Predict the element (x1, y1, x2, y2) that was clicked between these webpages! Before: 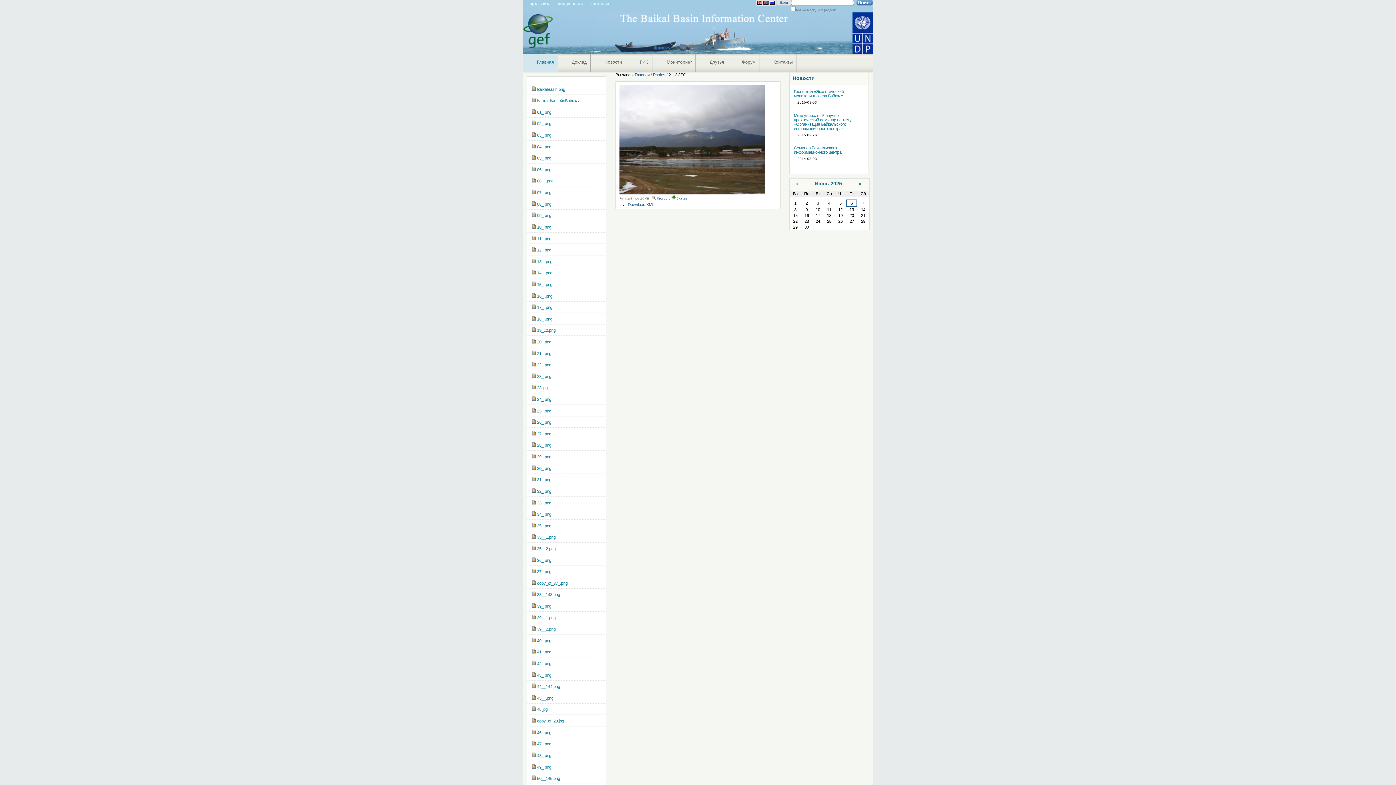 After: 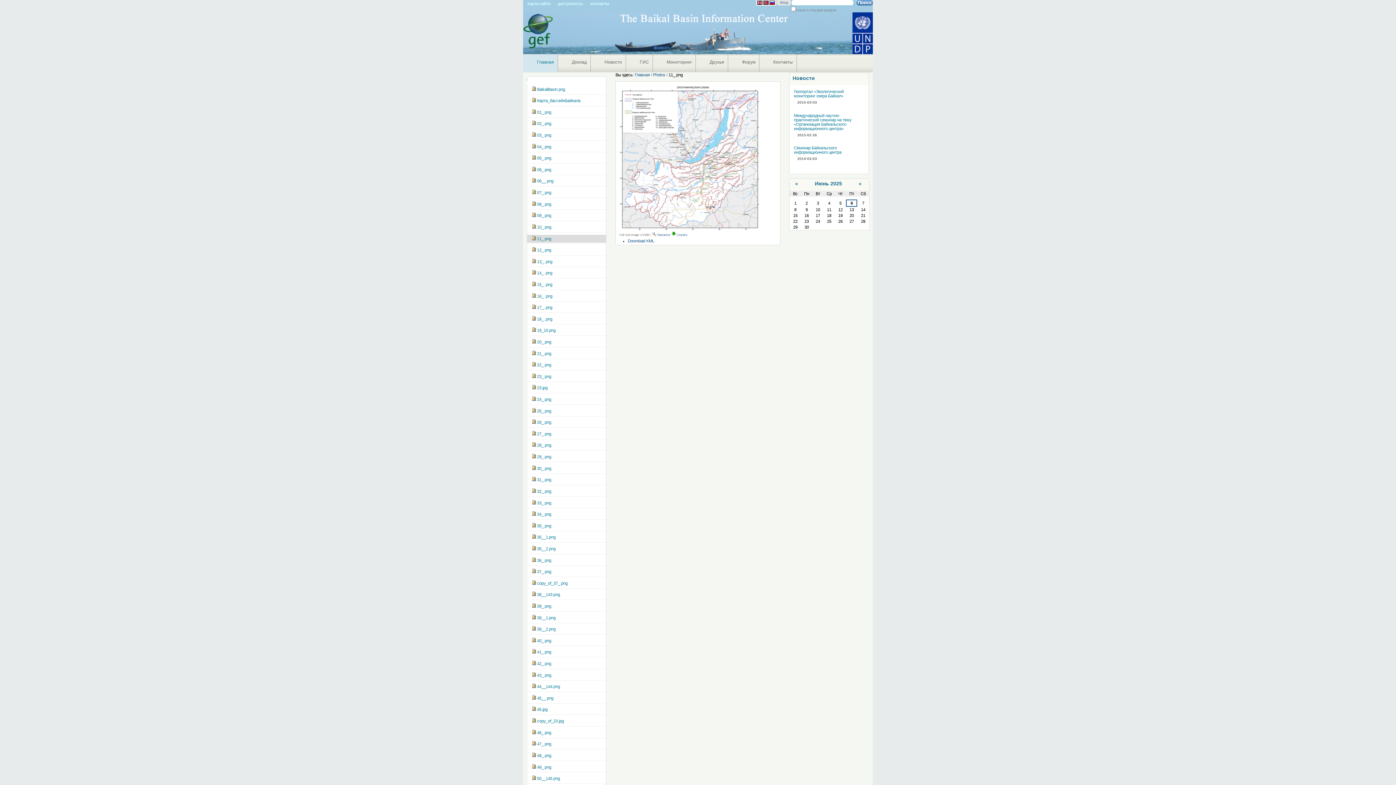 Action: label: 11_.png bbox: (531, 234, 601, 242)